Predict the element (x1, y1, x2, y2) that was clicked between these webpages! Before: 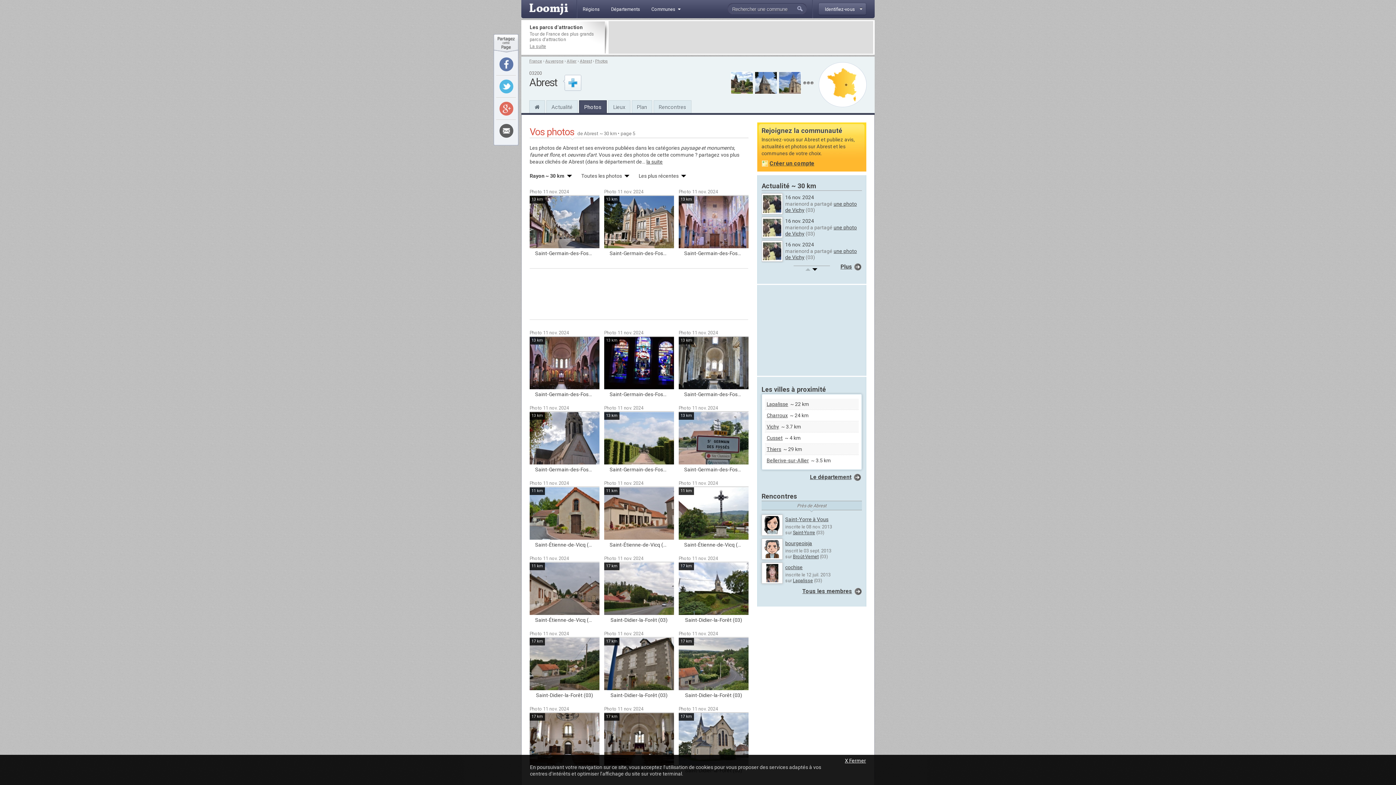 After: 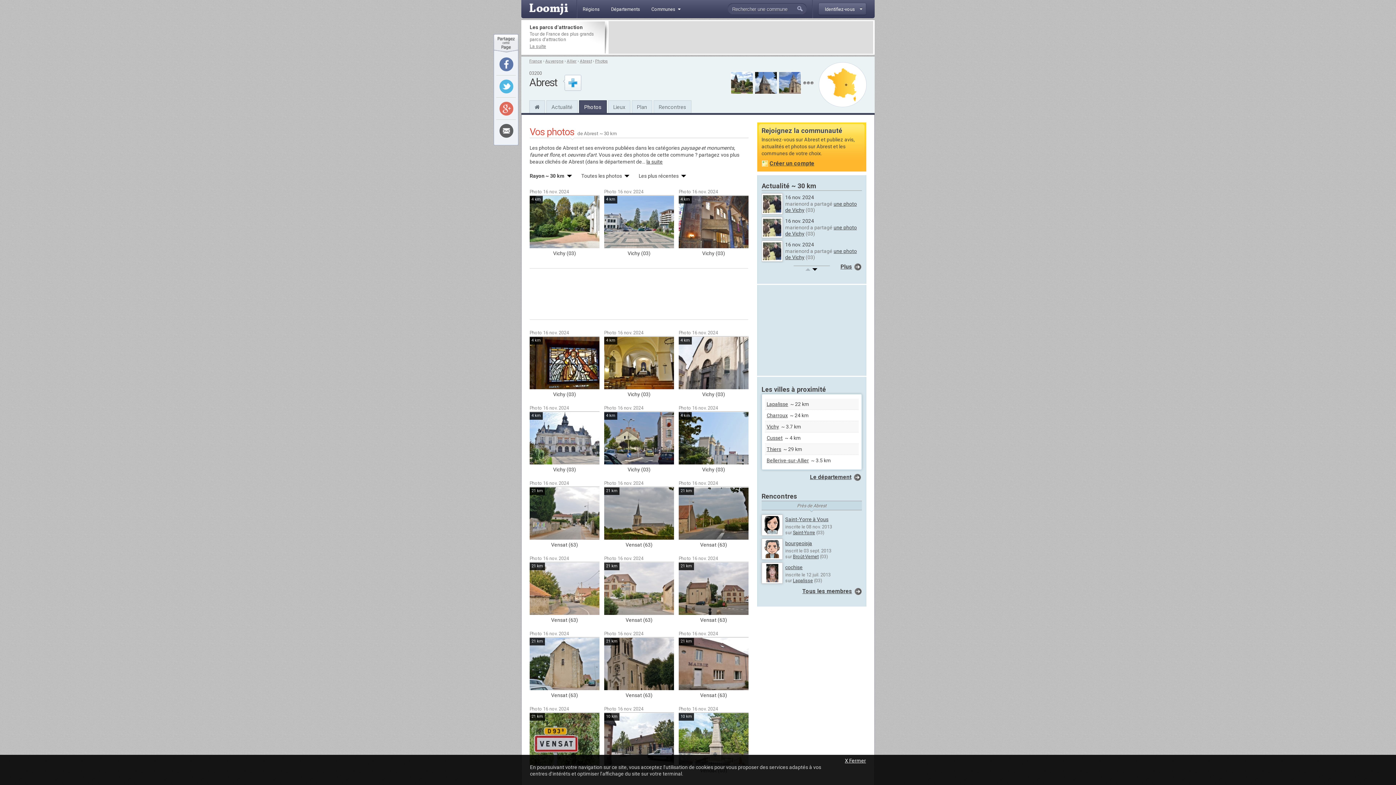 Action: label: Photos bbox: (595, 58, 608, 63)